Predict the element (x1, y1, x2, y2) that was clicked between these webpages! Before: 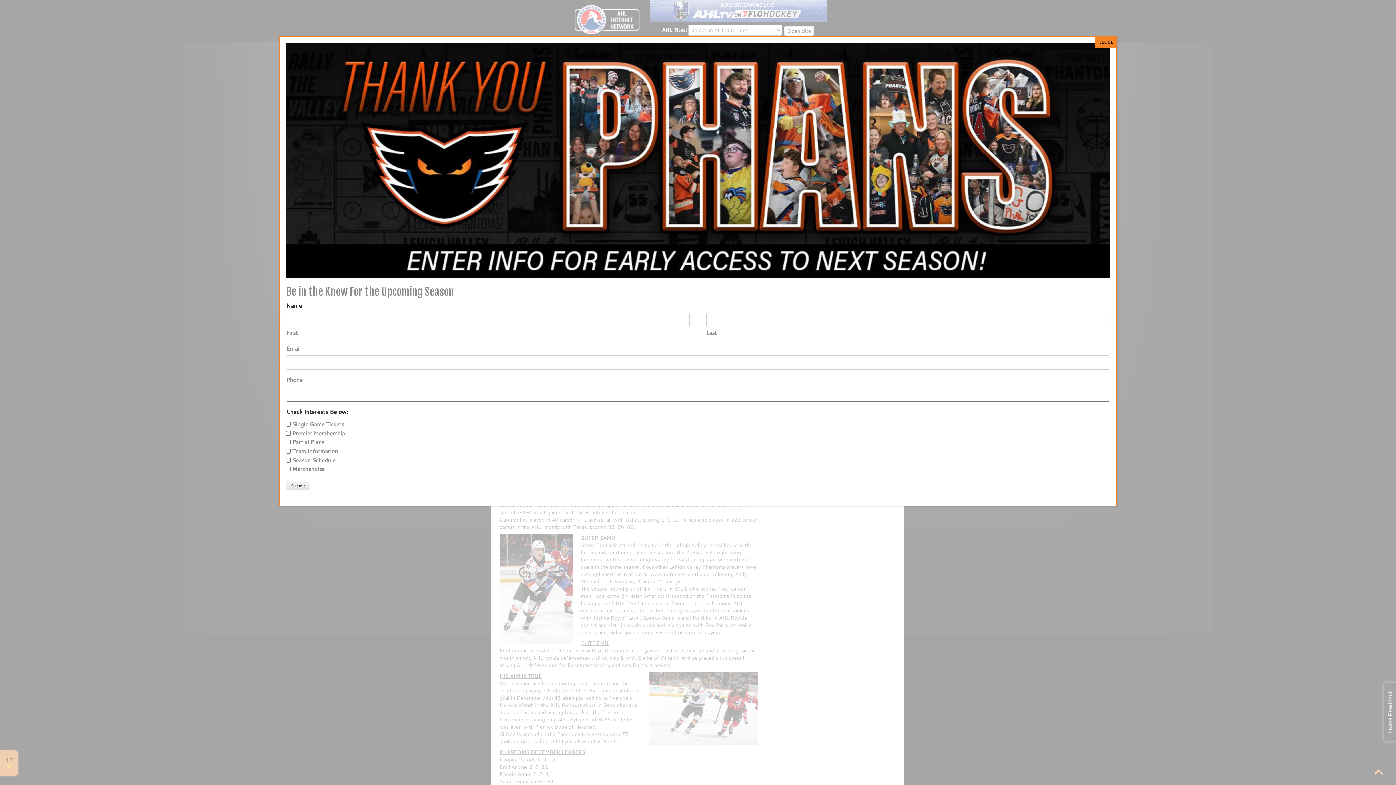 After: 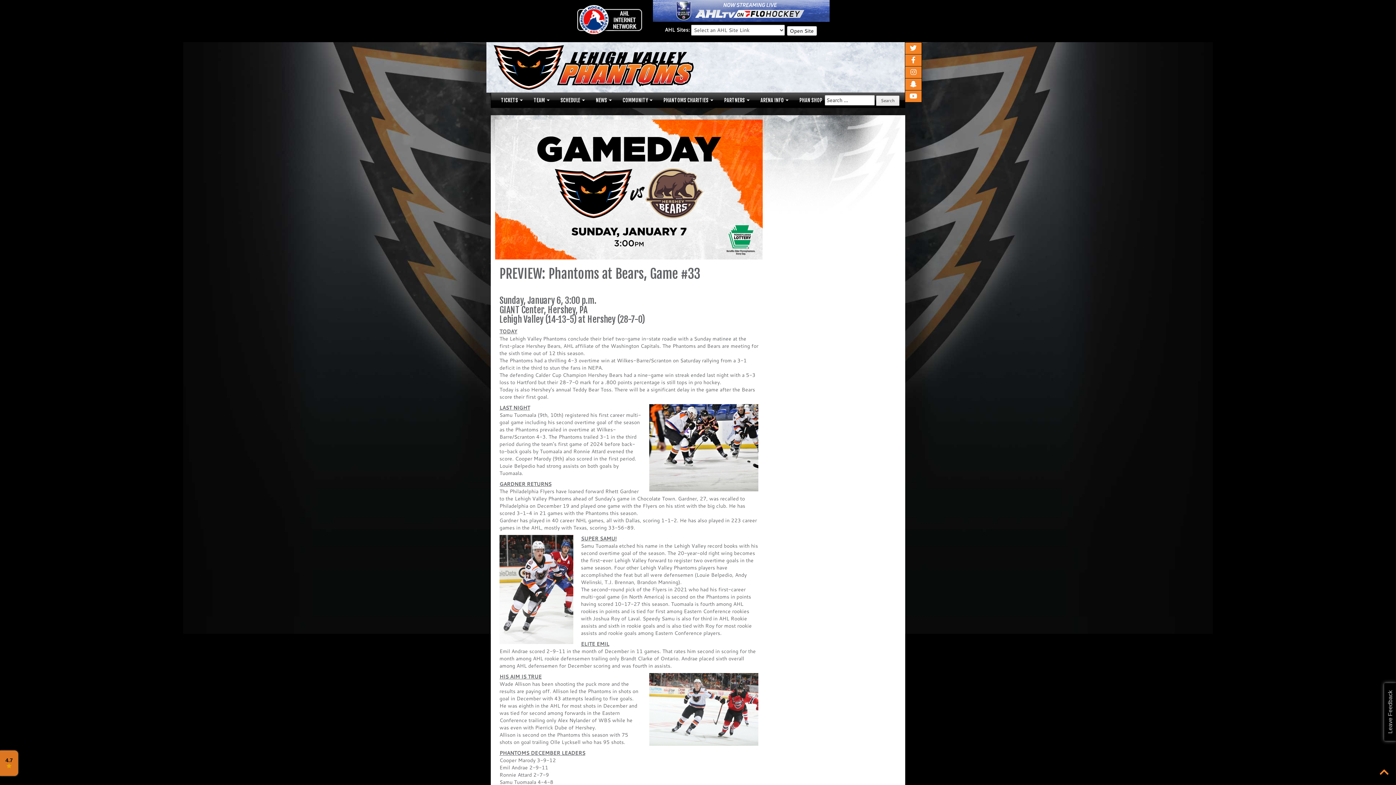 Action: label: Close bbox: (1095, 36, 1116, 47)